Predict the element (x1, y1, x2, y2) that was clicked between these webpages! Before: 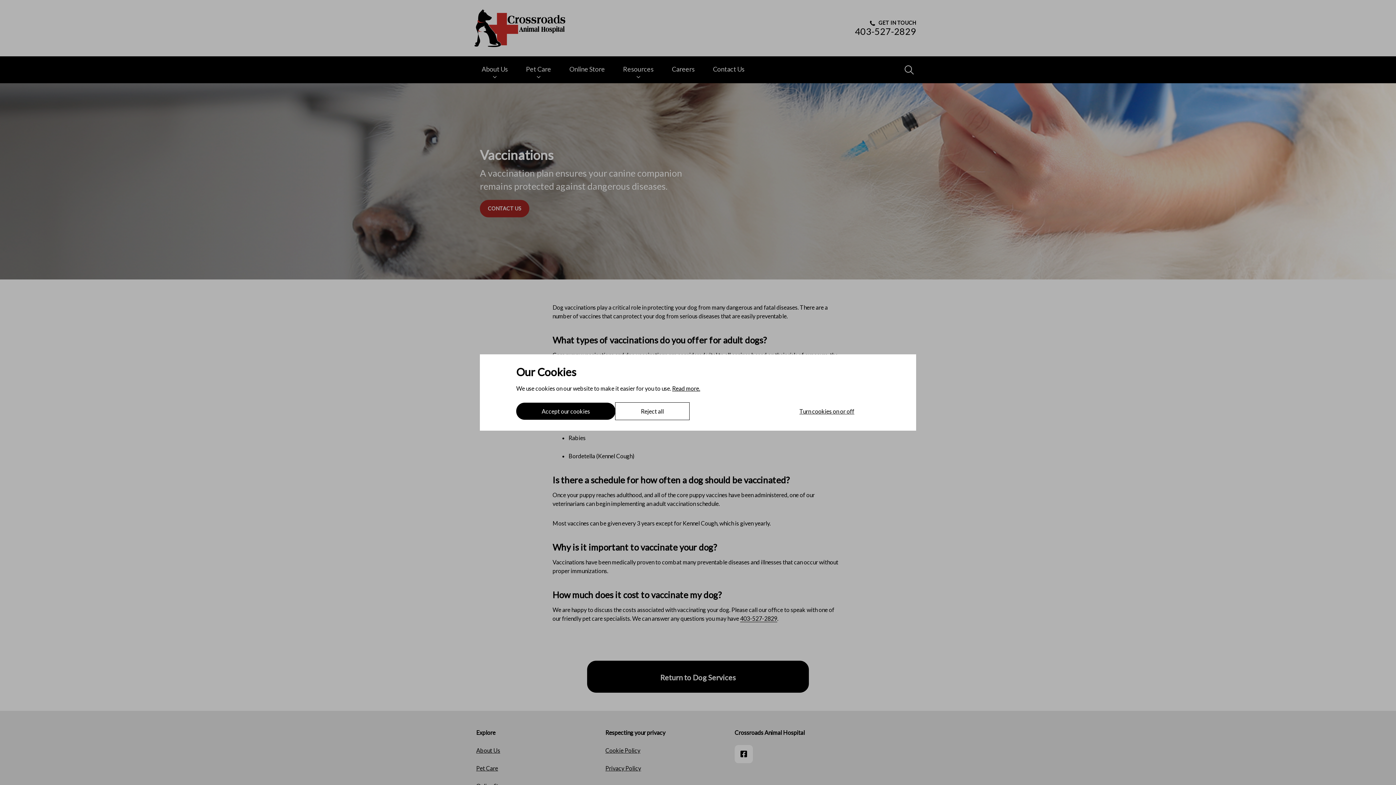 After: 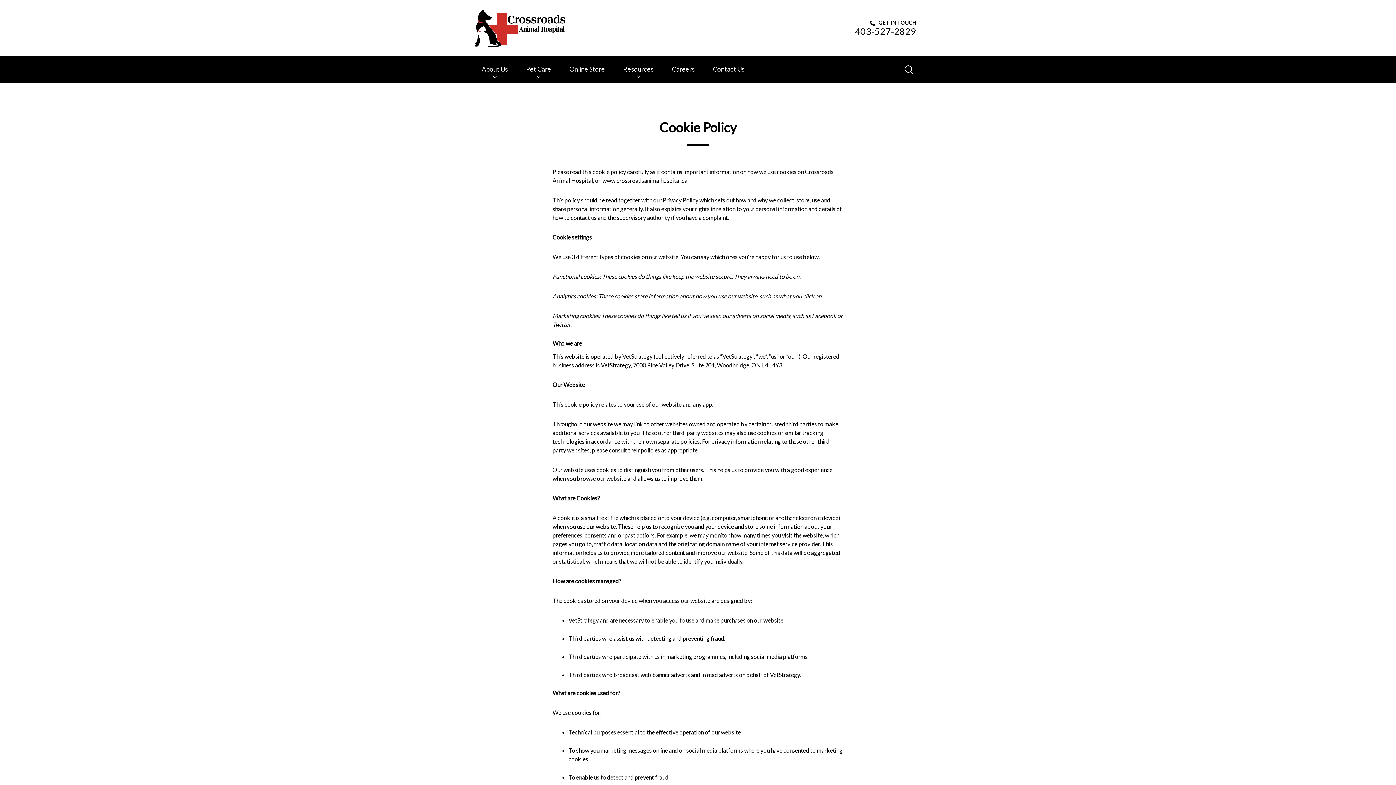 Action: label: Read more. bbox: (672, 385, 700, 392)